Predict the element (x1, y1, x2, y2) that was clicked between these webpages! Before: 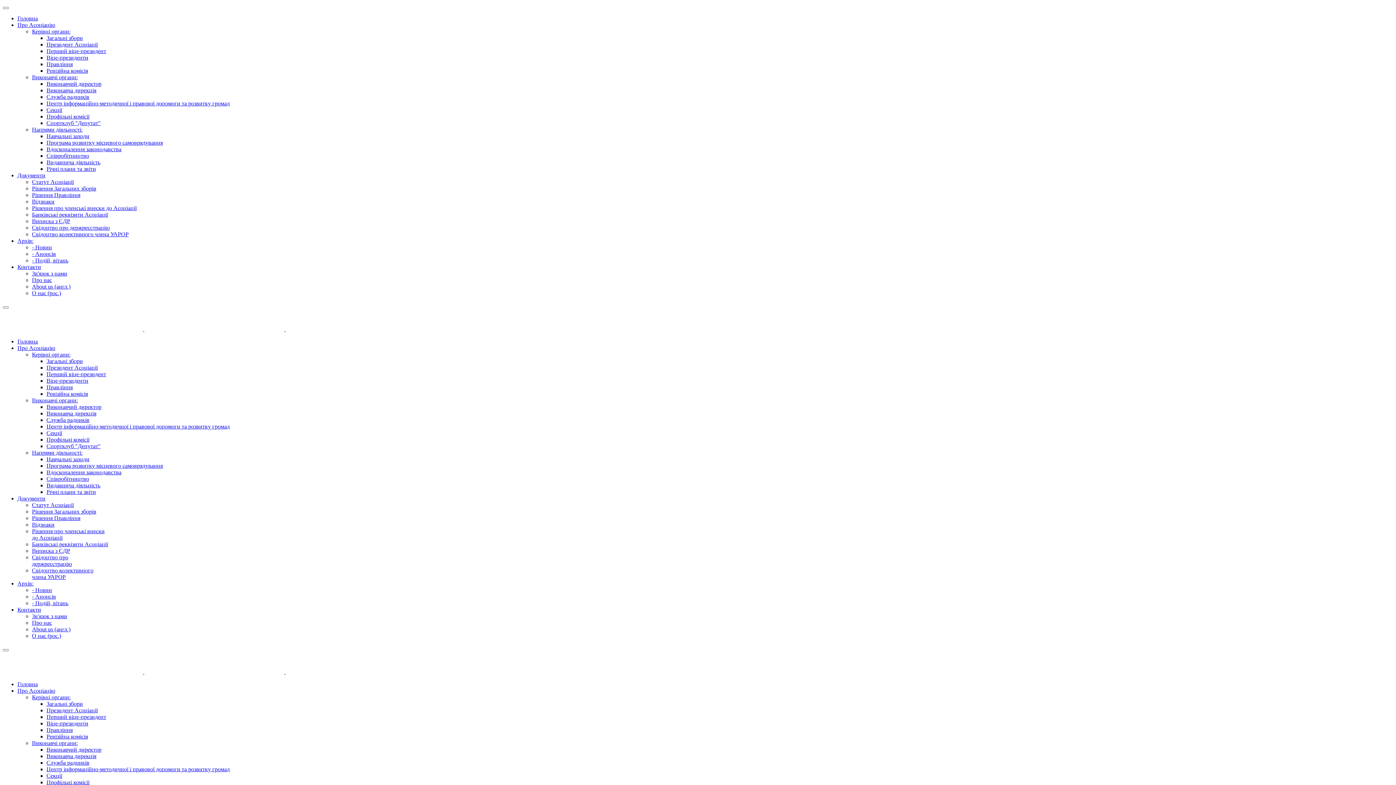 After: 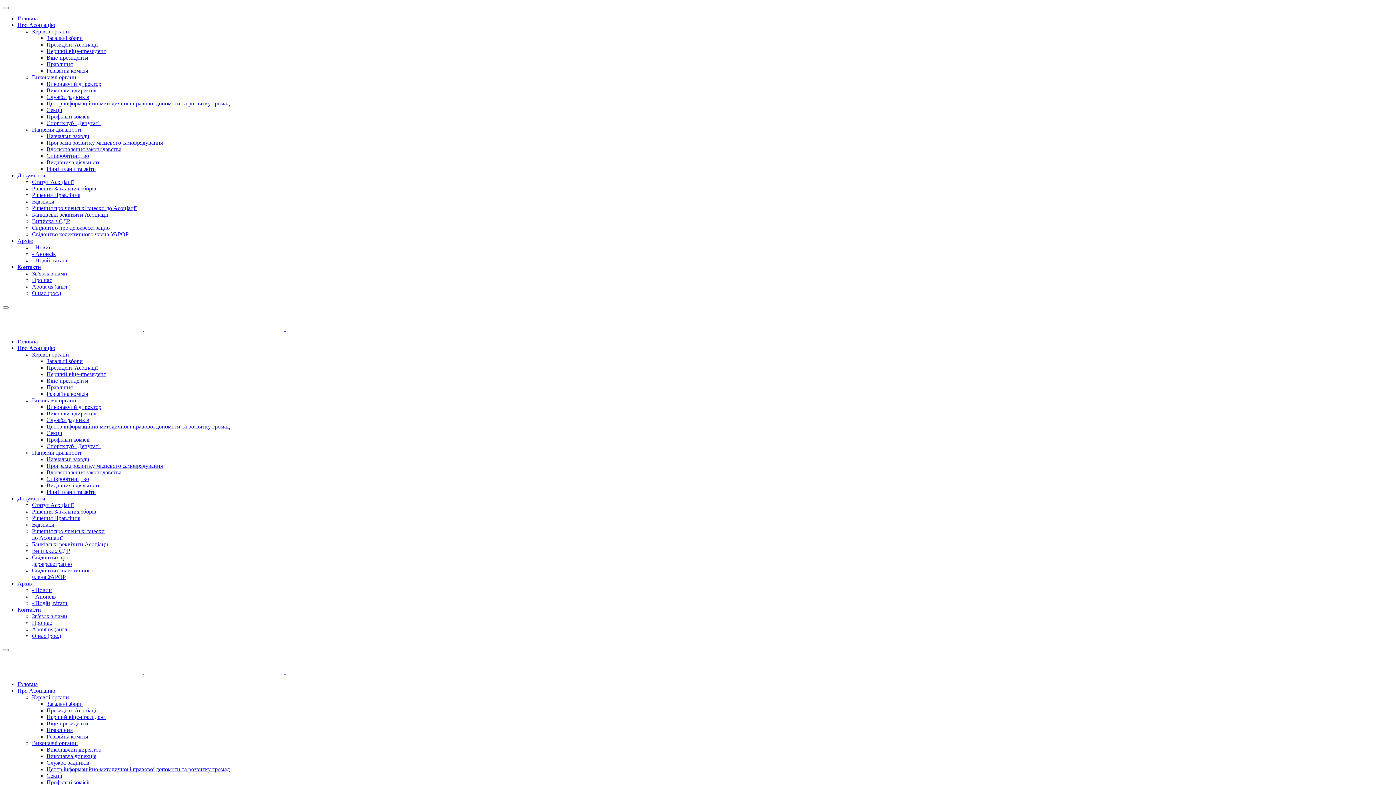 Action: bbox: (46, 384, 72, 390) label: Правління